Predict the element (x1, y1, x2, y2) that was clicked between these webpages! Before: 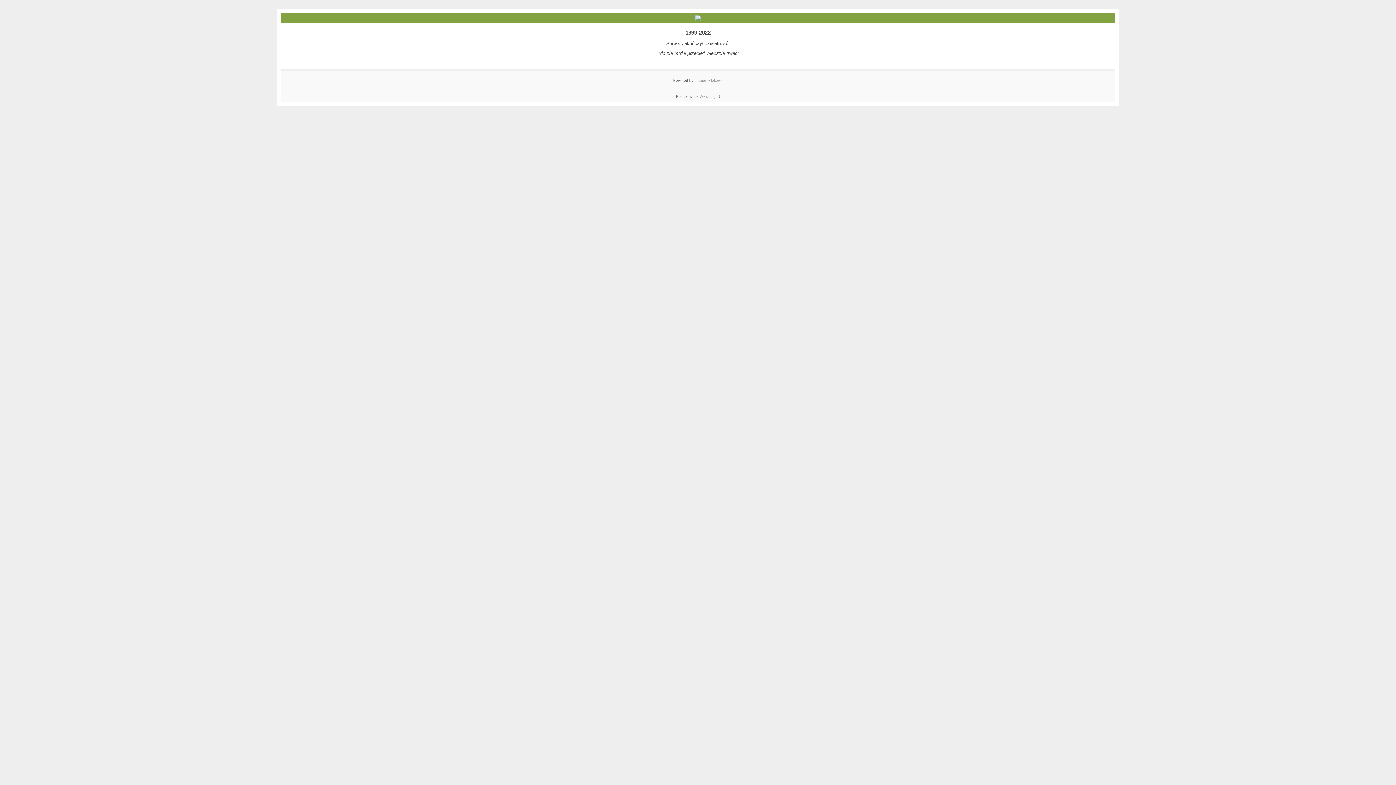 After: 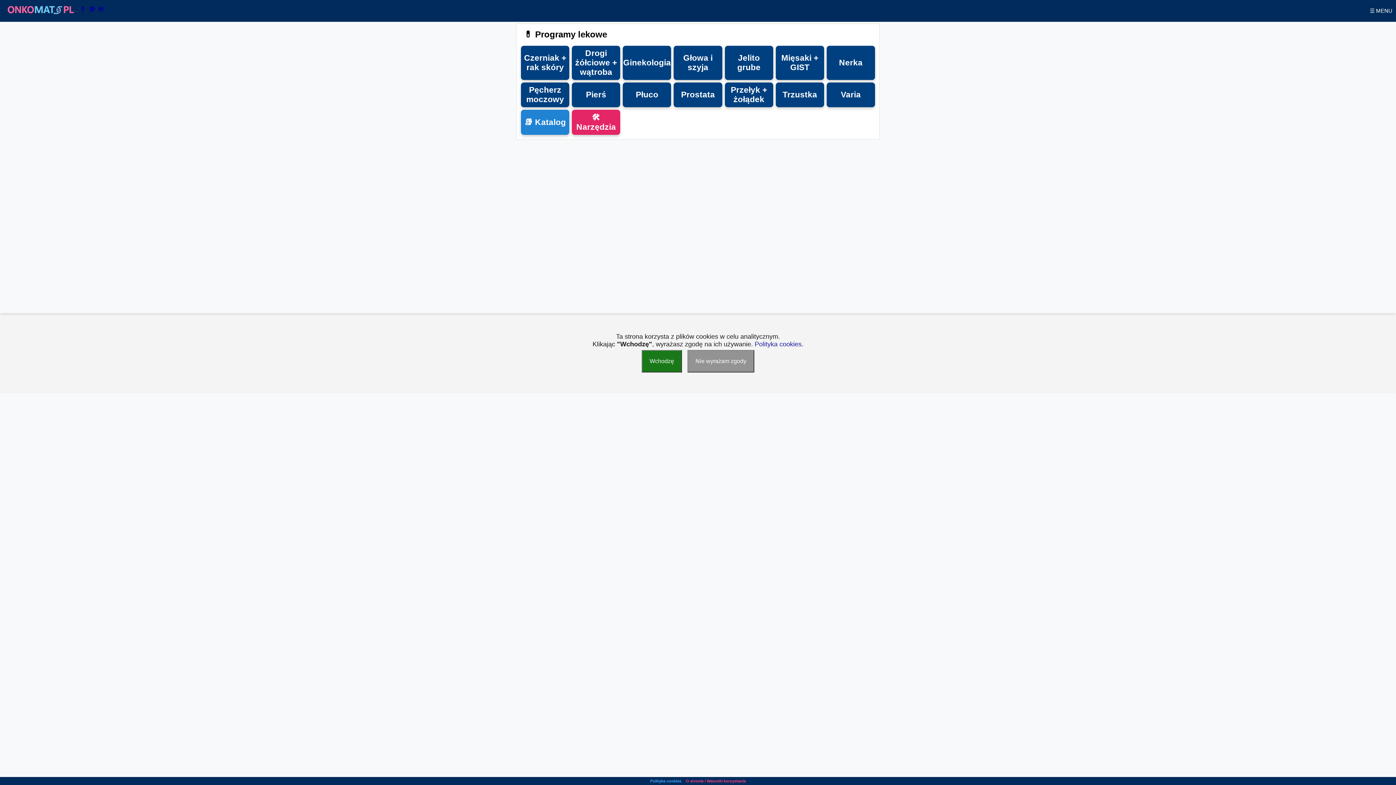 Action: bbox: (694, 78, 722, 82) label: programy lekowe